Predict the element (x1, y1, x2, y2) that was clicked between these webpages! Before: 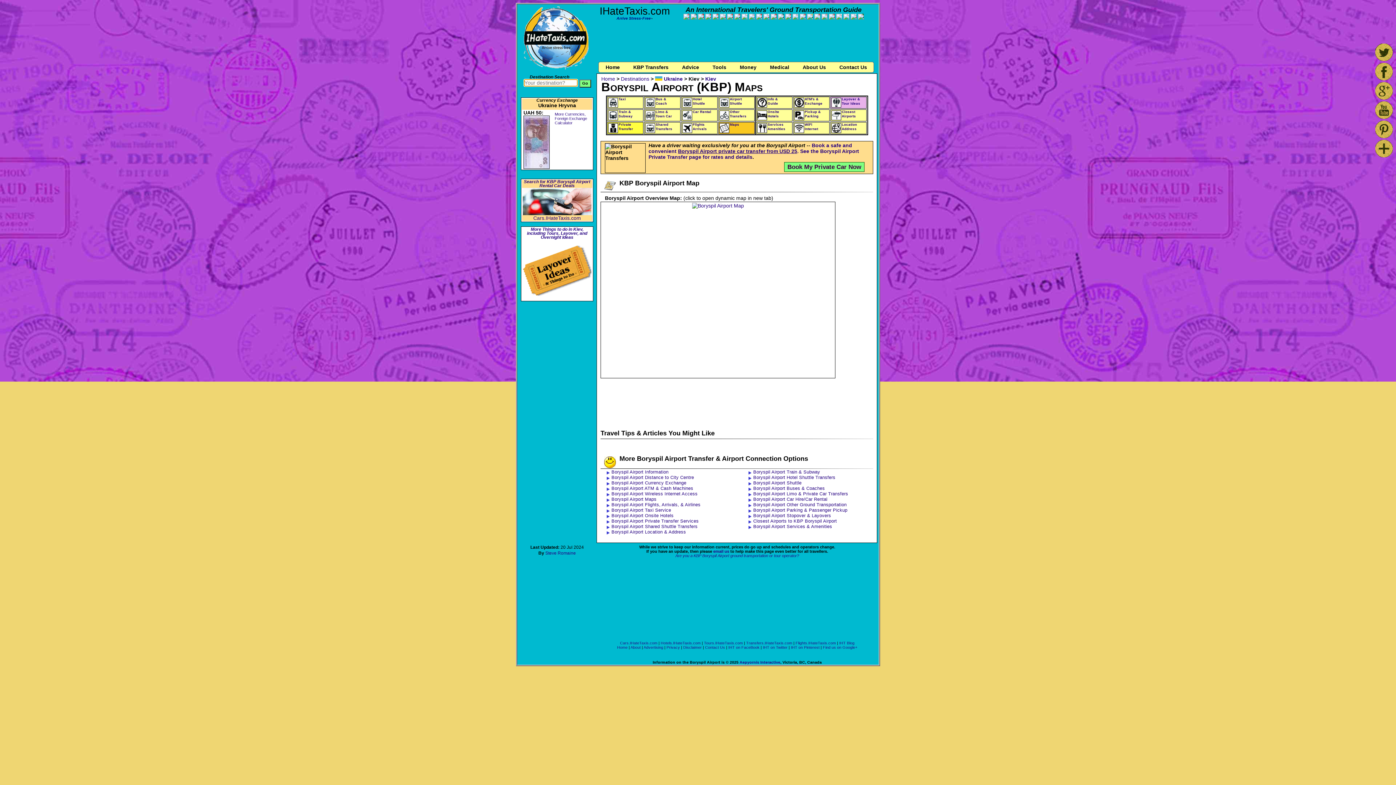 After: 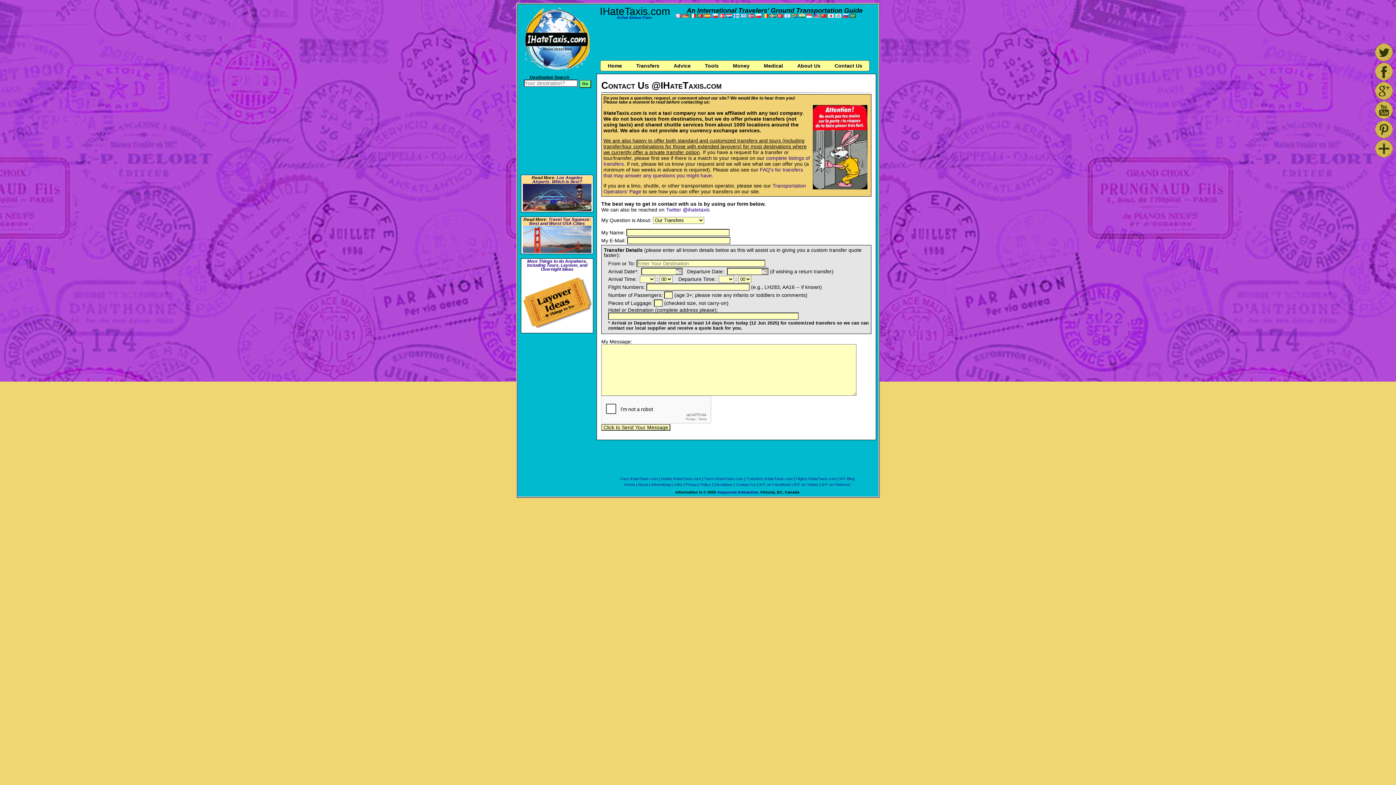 Action: bbox: (705, 645, 725, 649) label: Contact Us